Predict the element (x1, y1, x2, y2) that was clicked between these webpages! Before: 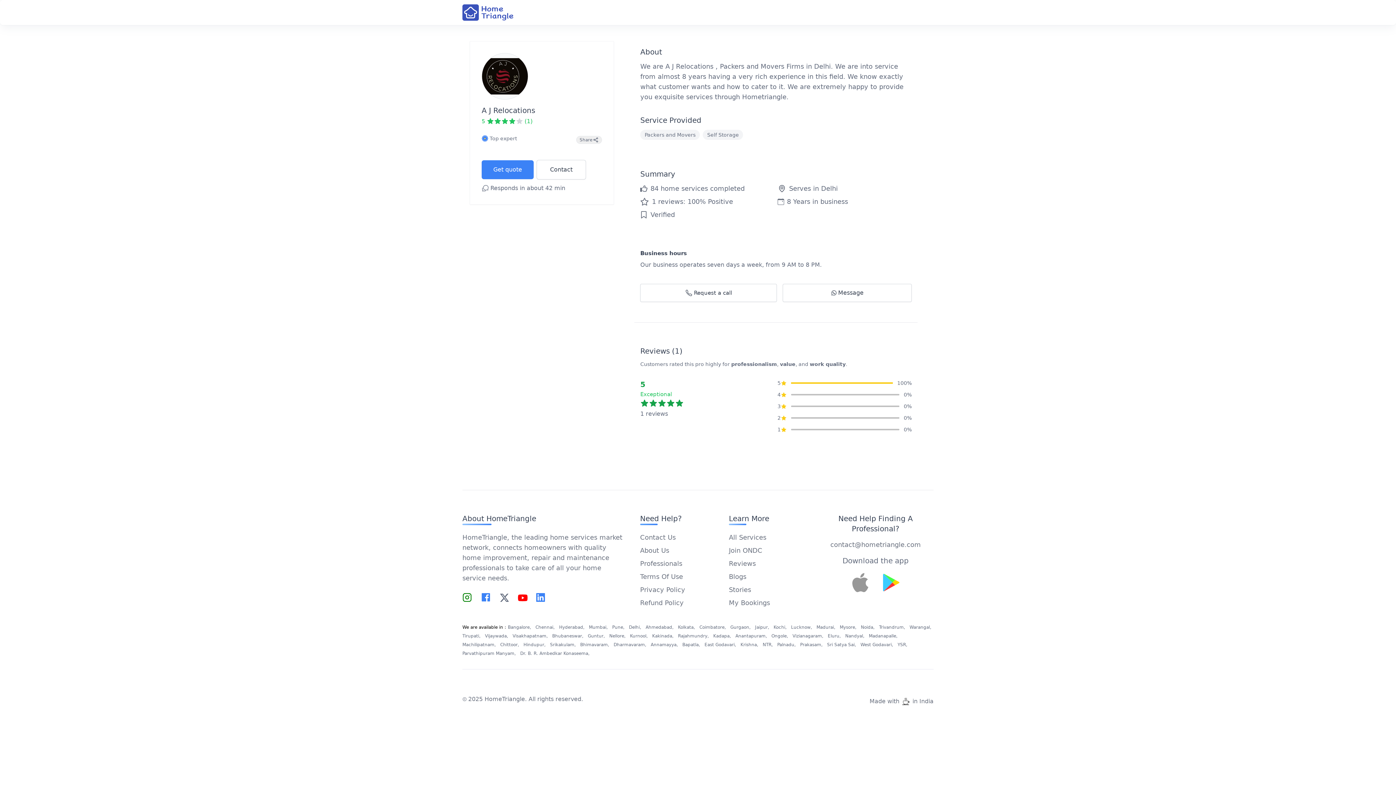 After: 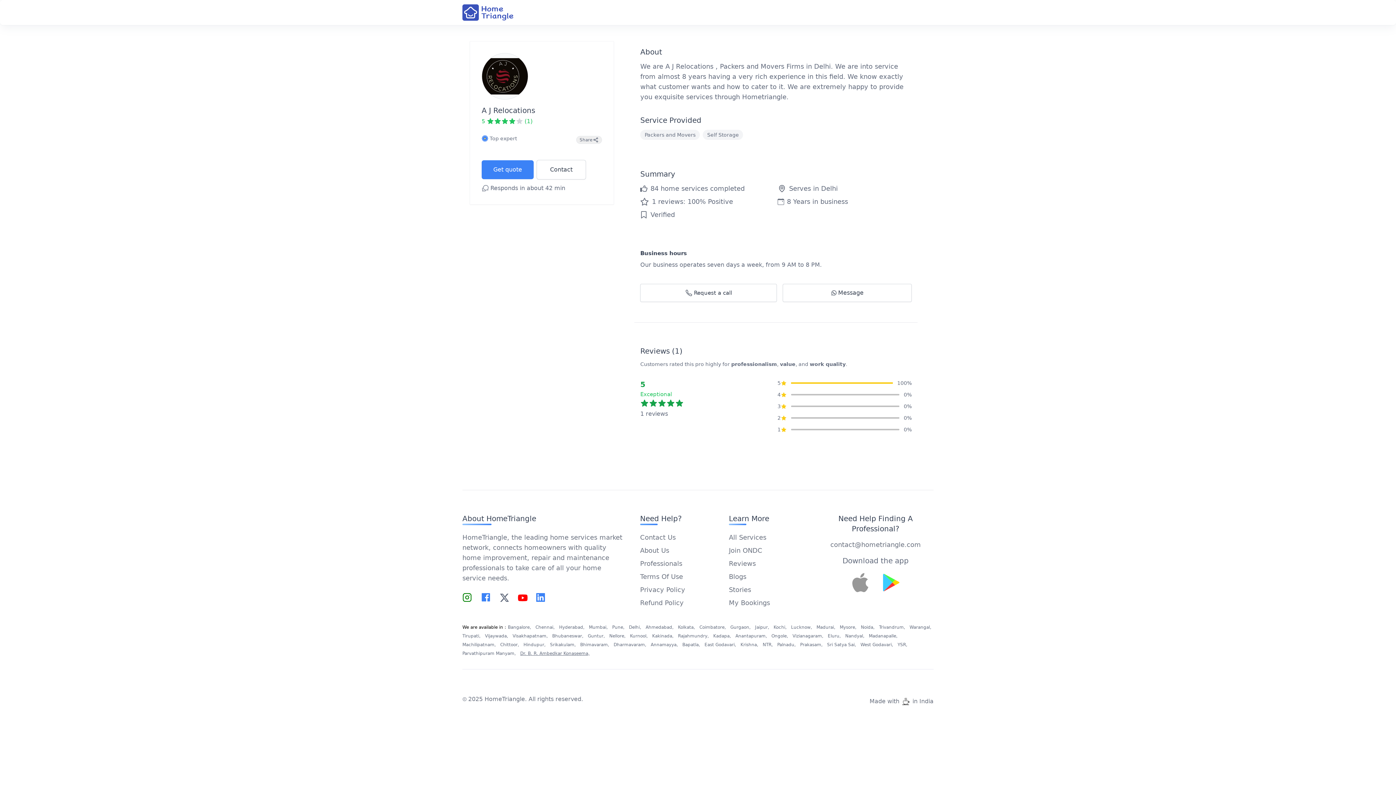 Action: bbox: (520, 651, 589, 656) label: Dr. B. R. Ambedkar Konaseema,